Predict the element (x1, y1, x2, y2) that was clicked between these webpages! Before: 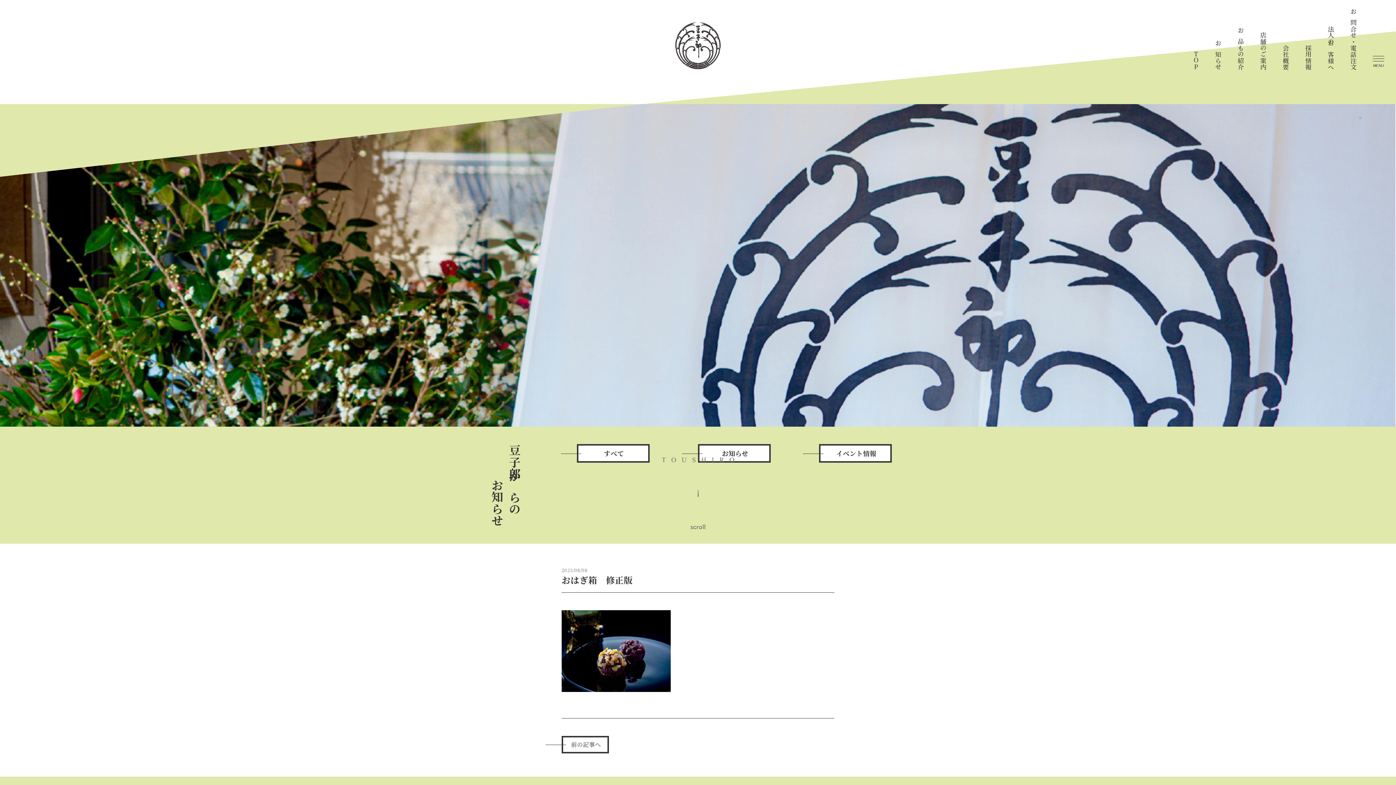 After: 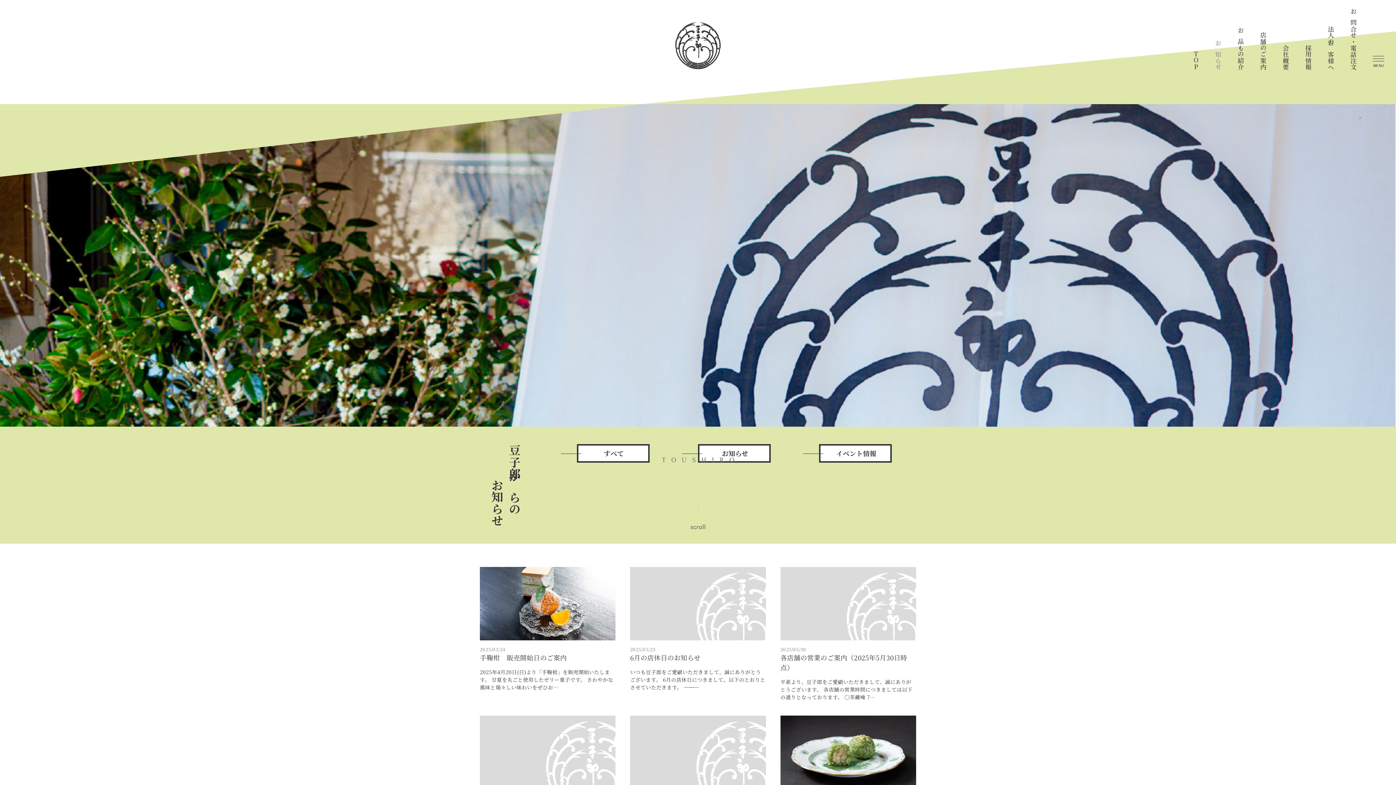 Action: label: すべて bbox: (576, 444, 649, 462)